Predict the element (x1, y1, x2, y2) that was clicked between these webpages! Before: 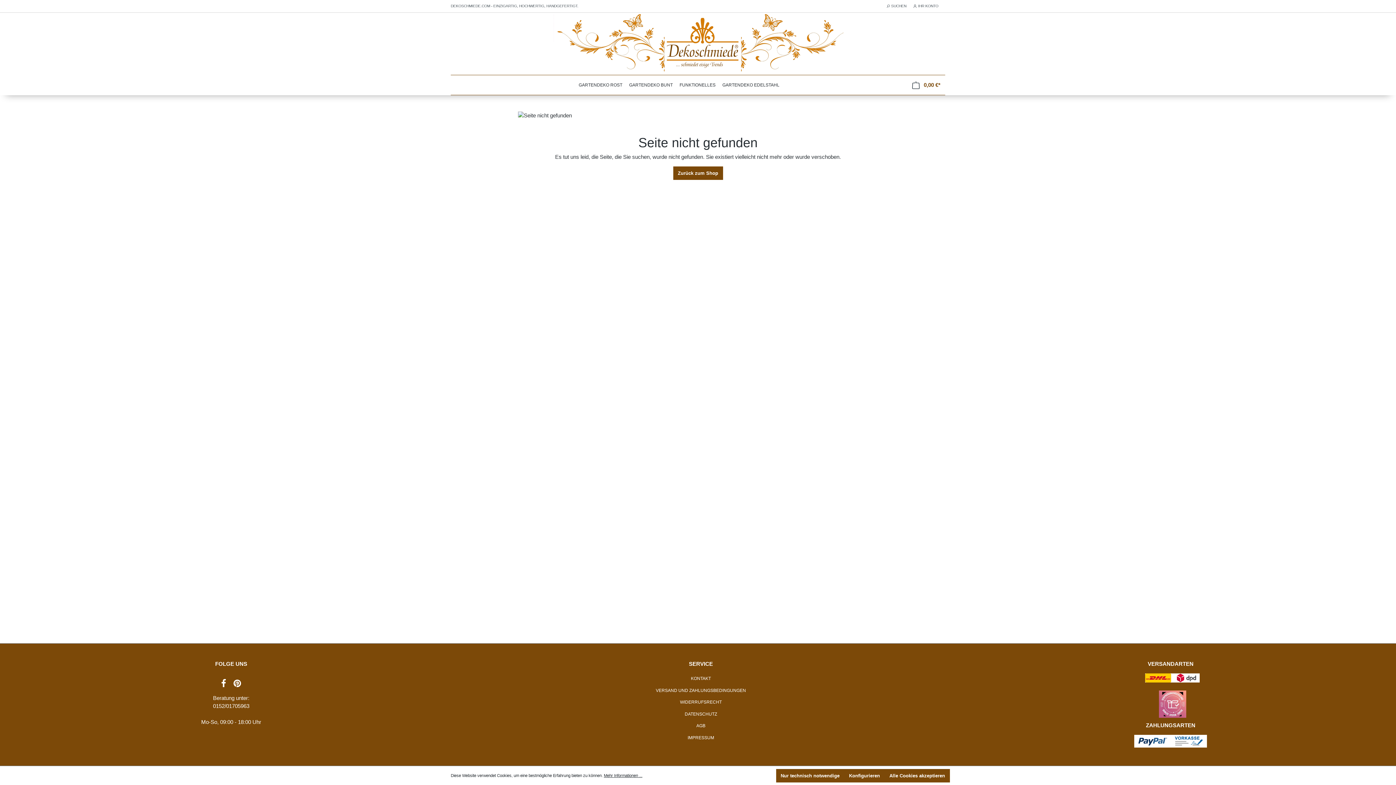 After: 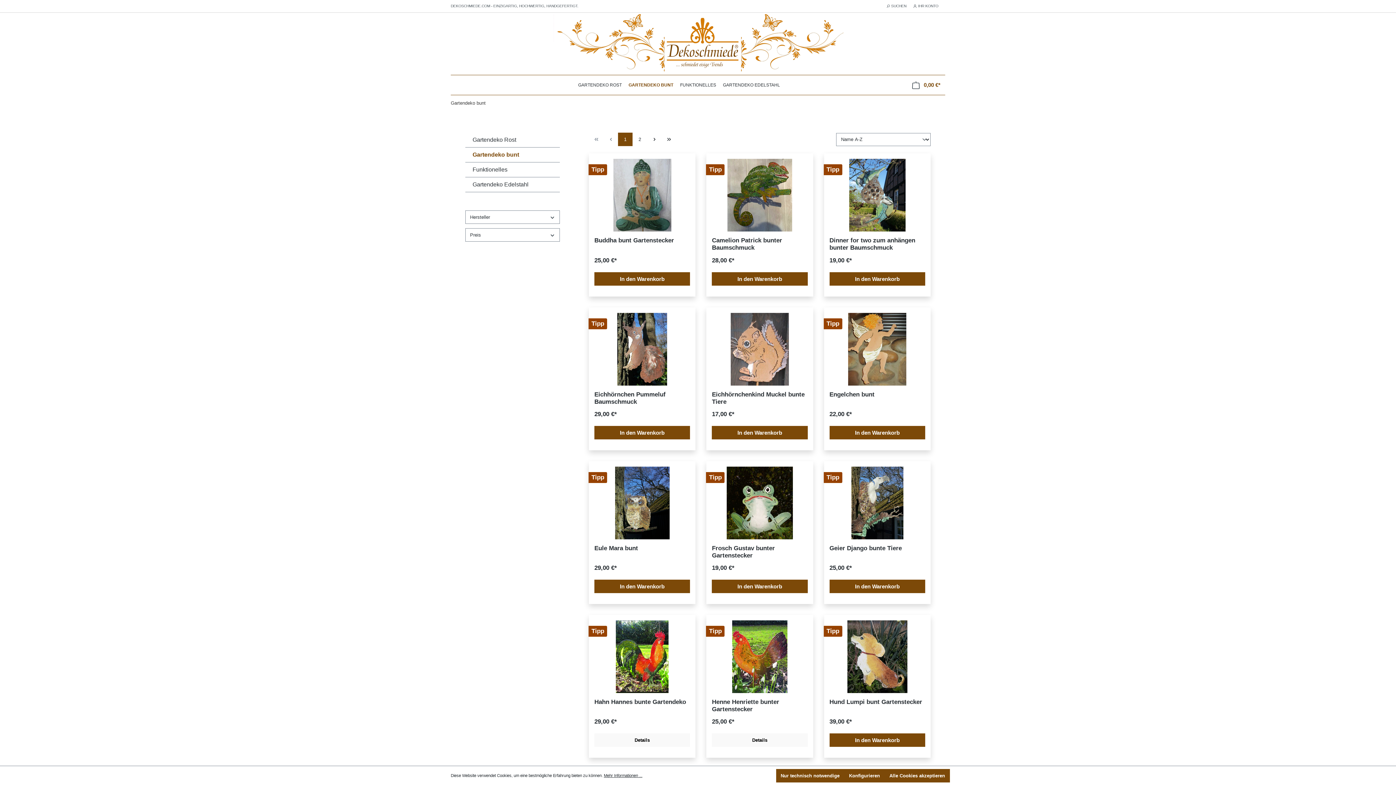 Action: label: GARTENDEKO BUNT bbox: (629, 81, 672, 88)